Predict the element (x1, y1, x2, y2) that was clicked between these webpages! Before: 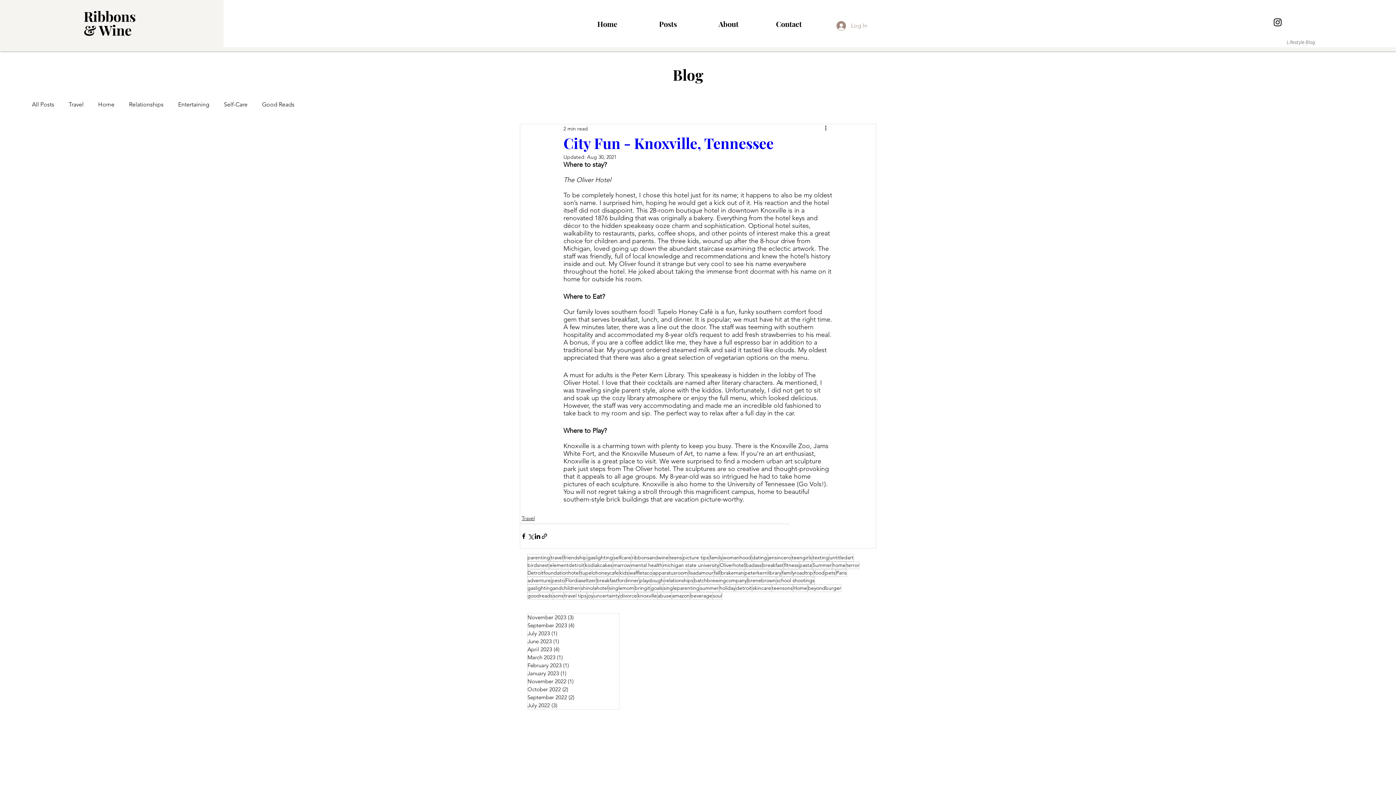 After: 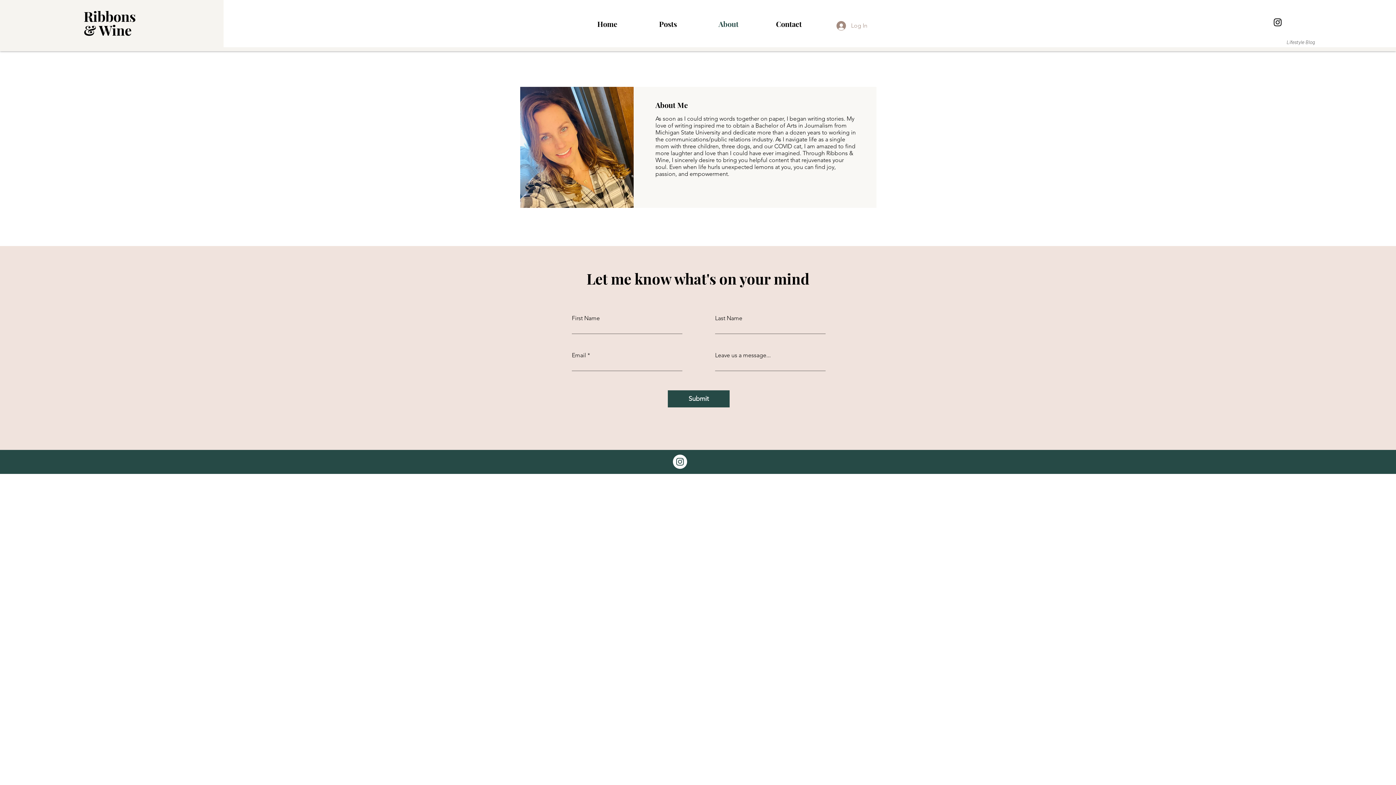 Action: label: About bbox: (698, 17, 758, 30)